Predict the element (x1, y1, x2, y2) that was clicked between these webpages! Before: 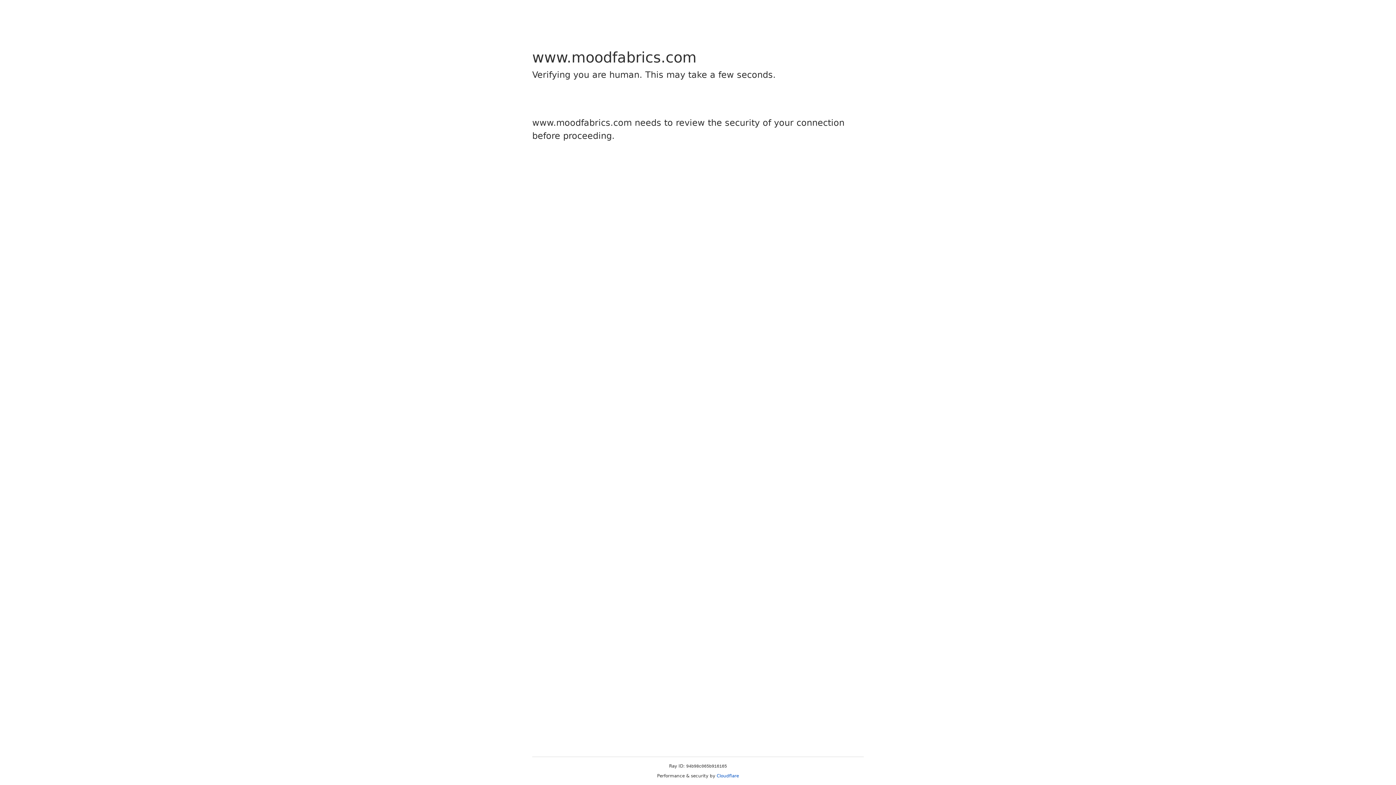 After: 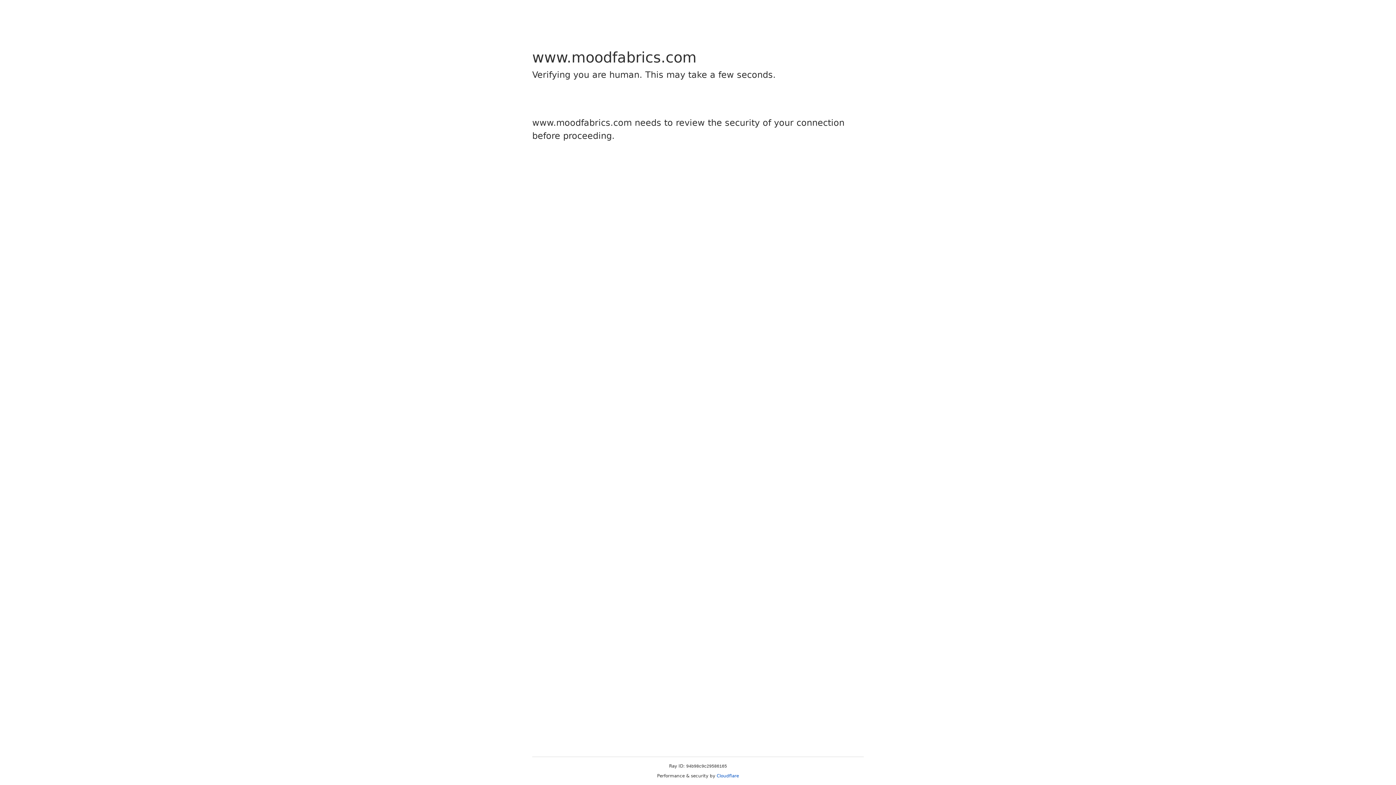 Action: label: Cloudflare bbox: (716, 773, 739, 778)